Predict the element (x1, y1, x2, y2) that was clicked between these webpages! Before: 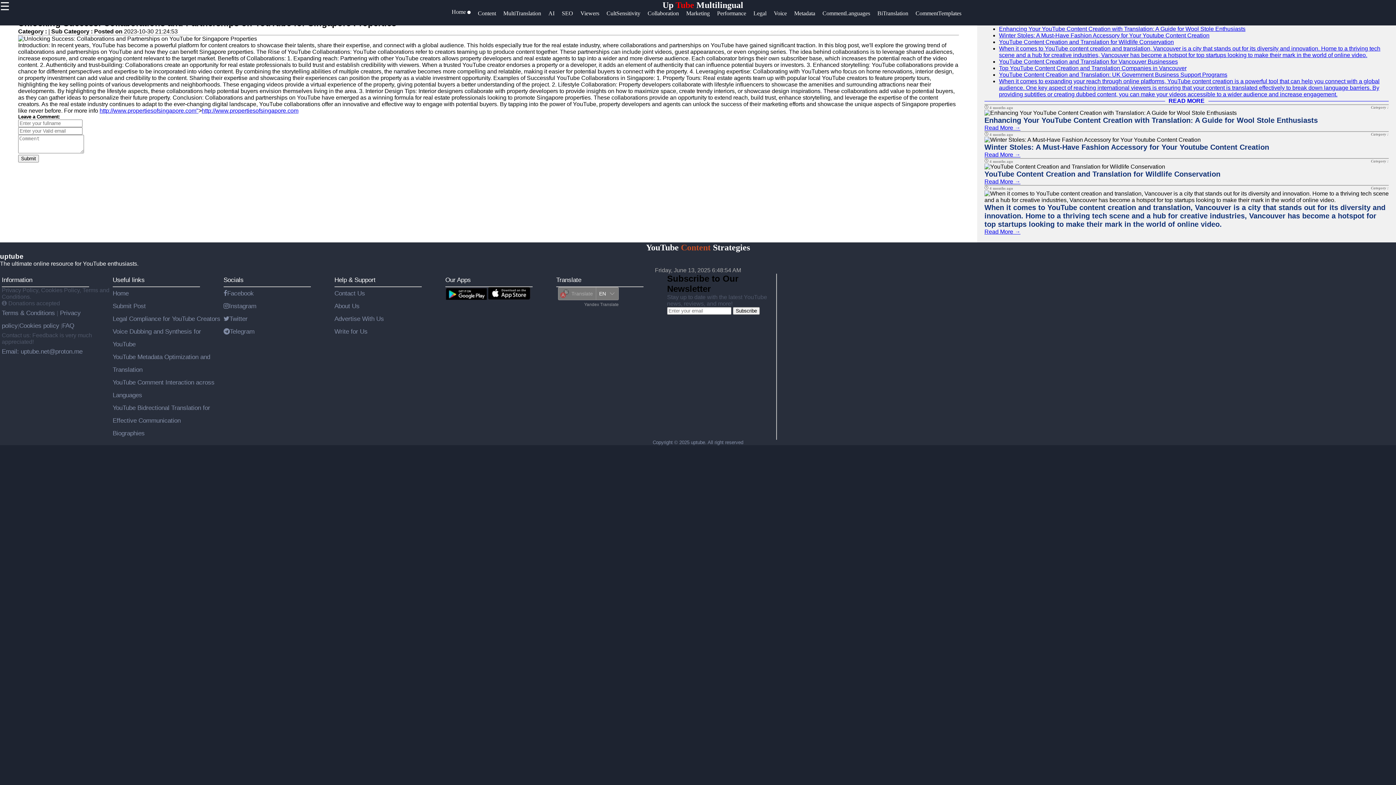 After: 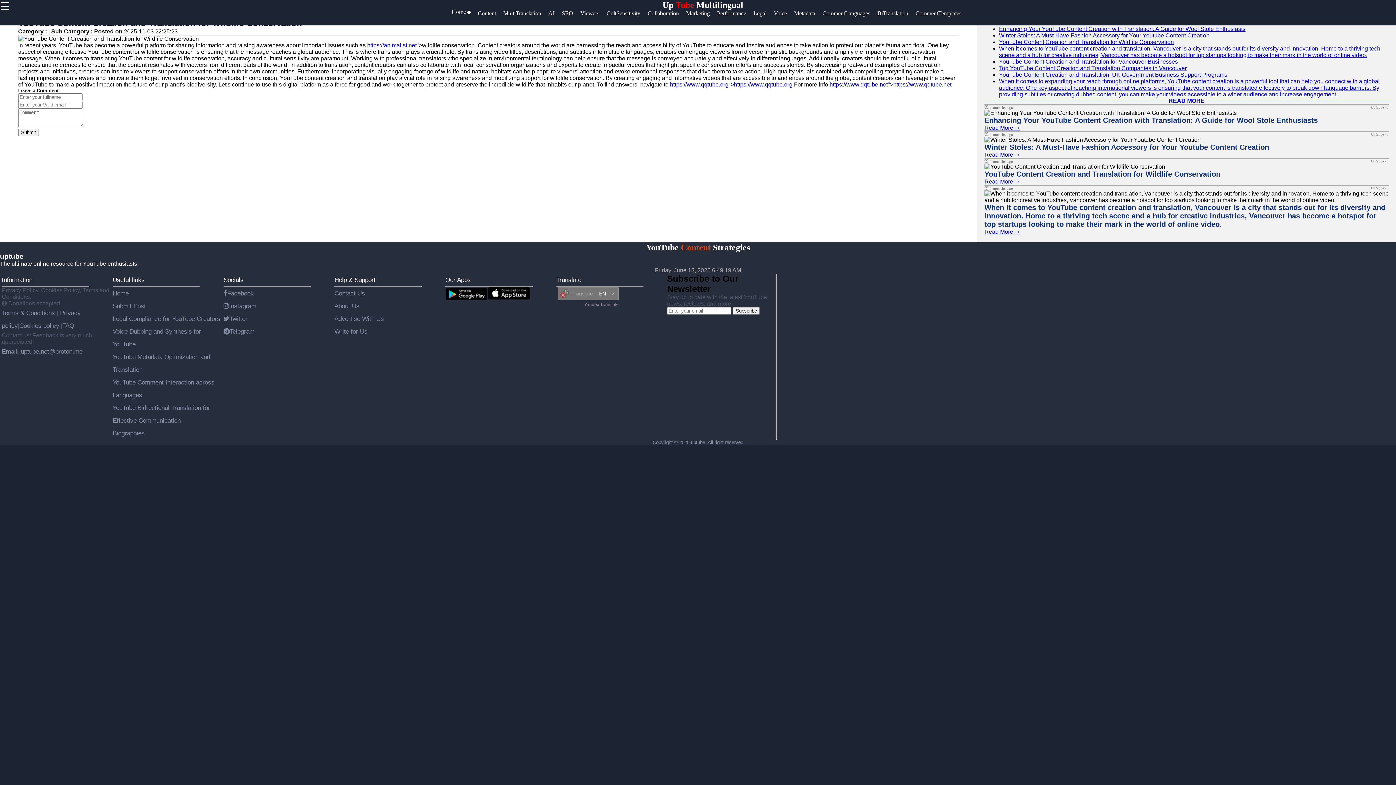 Action: label: YouTube Content Creation and Translation for Wildlife Conservation bbox: (999, 38, 1174, 45)